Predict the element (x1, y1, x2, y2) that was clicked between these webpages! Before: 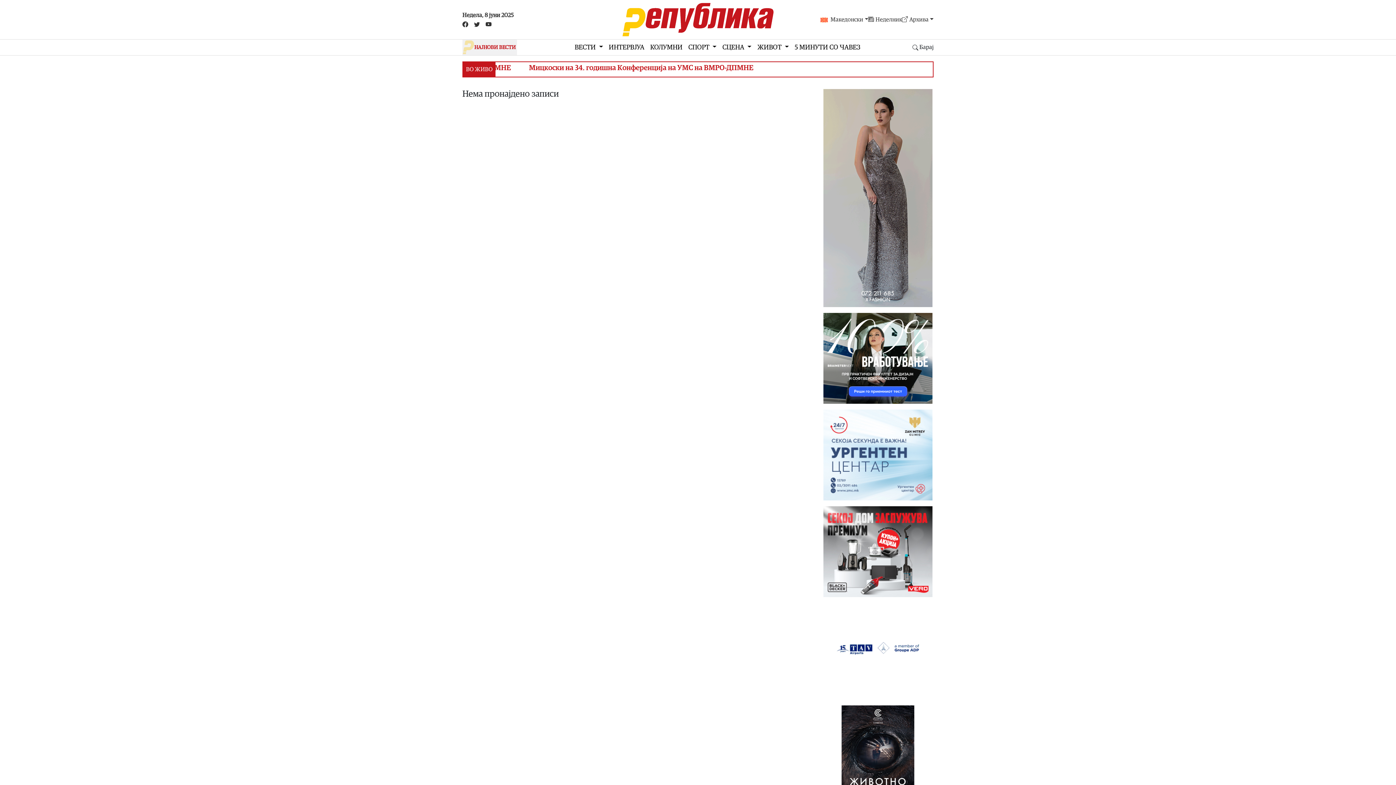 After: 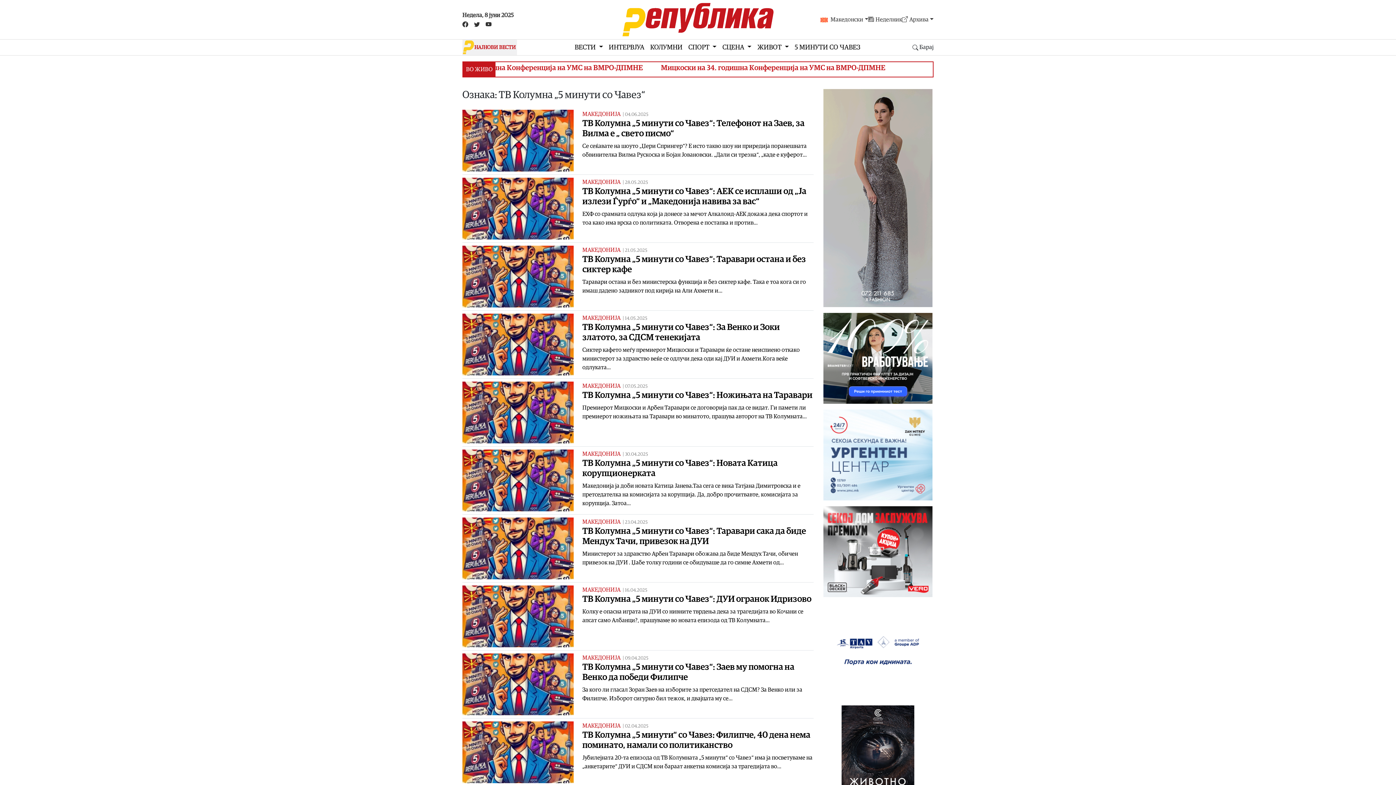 Action: label: 5 МИНУТИ СО ЧАВЕЗ bbox: (791, 39, 863, 55)